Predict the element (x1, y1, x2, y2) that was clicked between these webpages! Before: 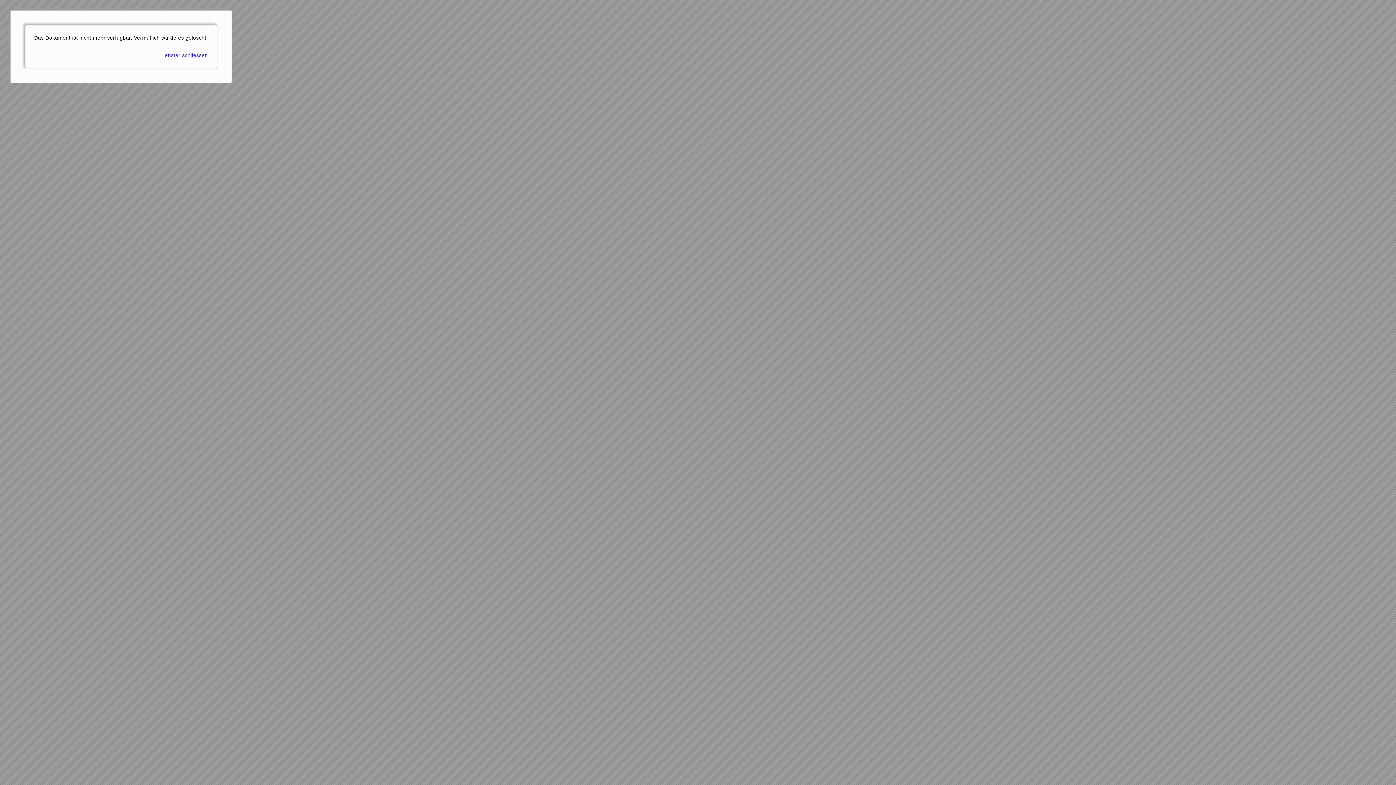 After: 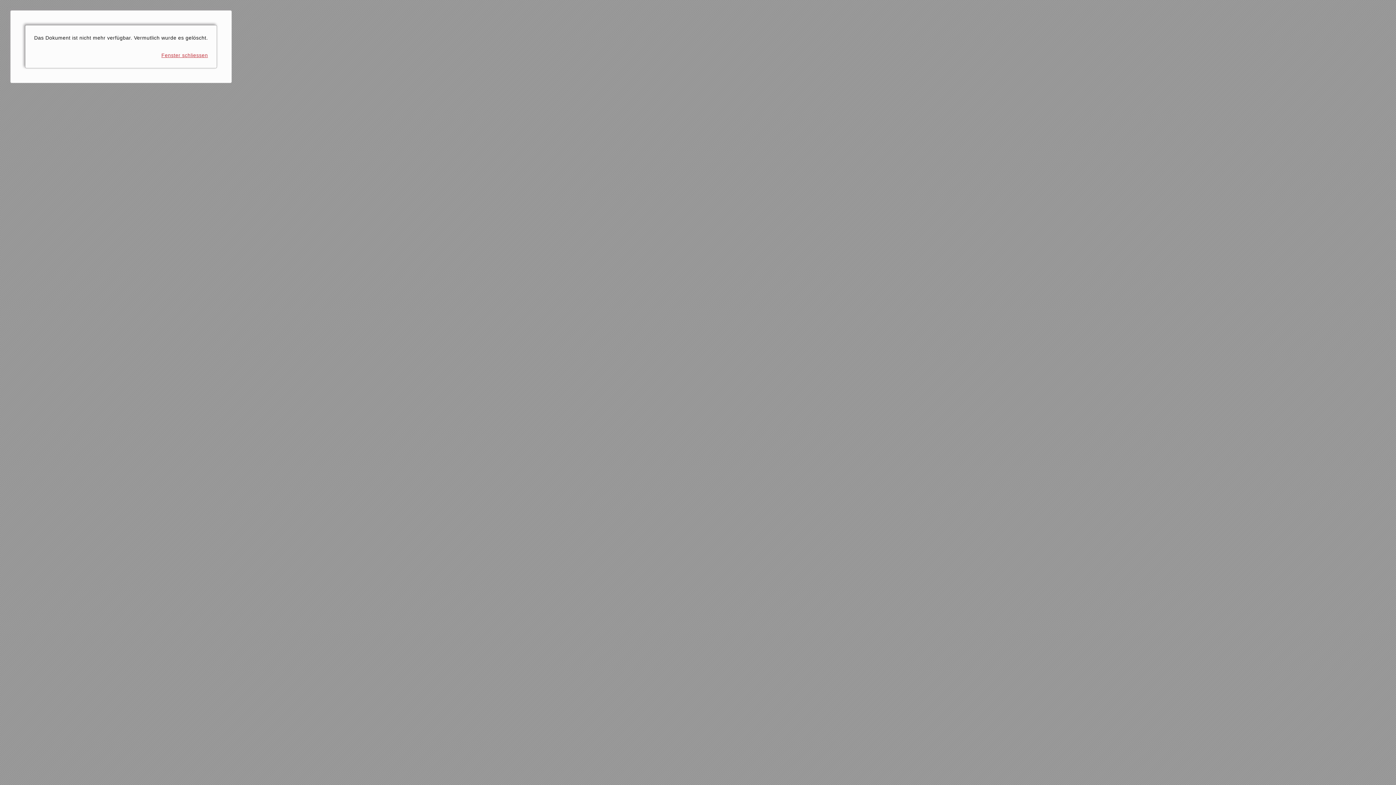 Action: bbox: (161, 52, 208, 58) label: Fenster schliessen